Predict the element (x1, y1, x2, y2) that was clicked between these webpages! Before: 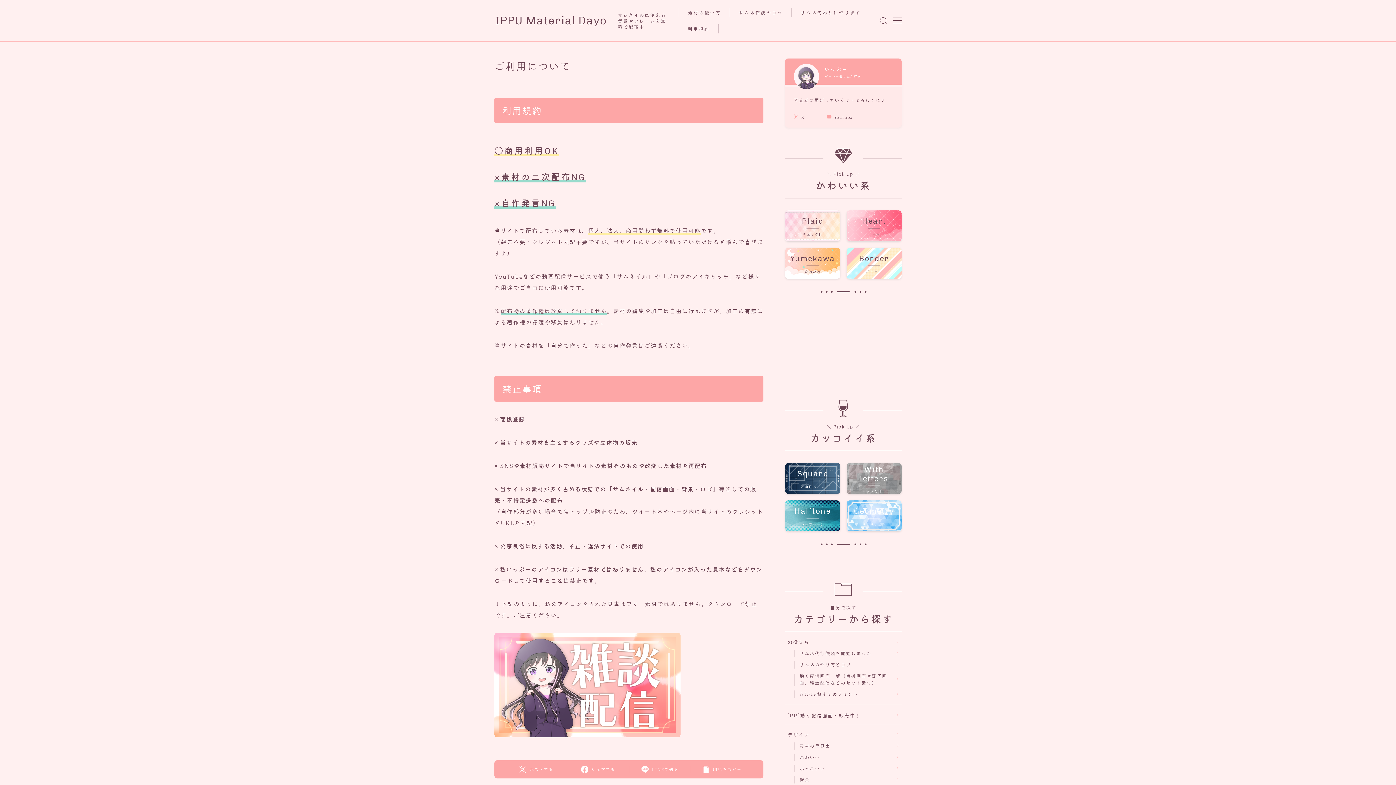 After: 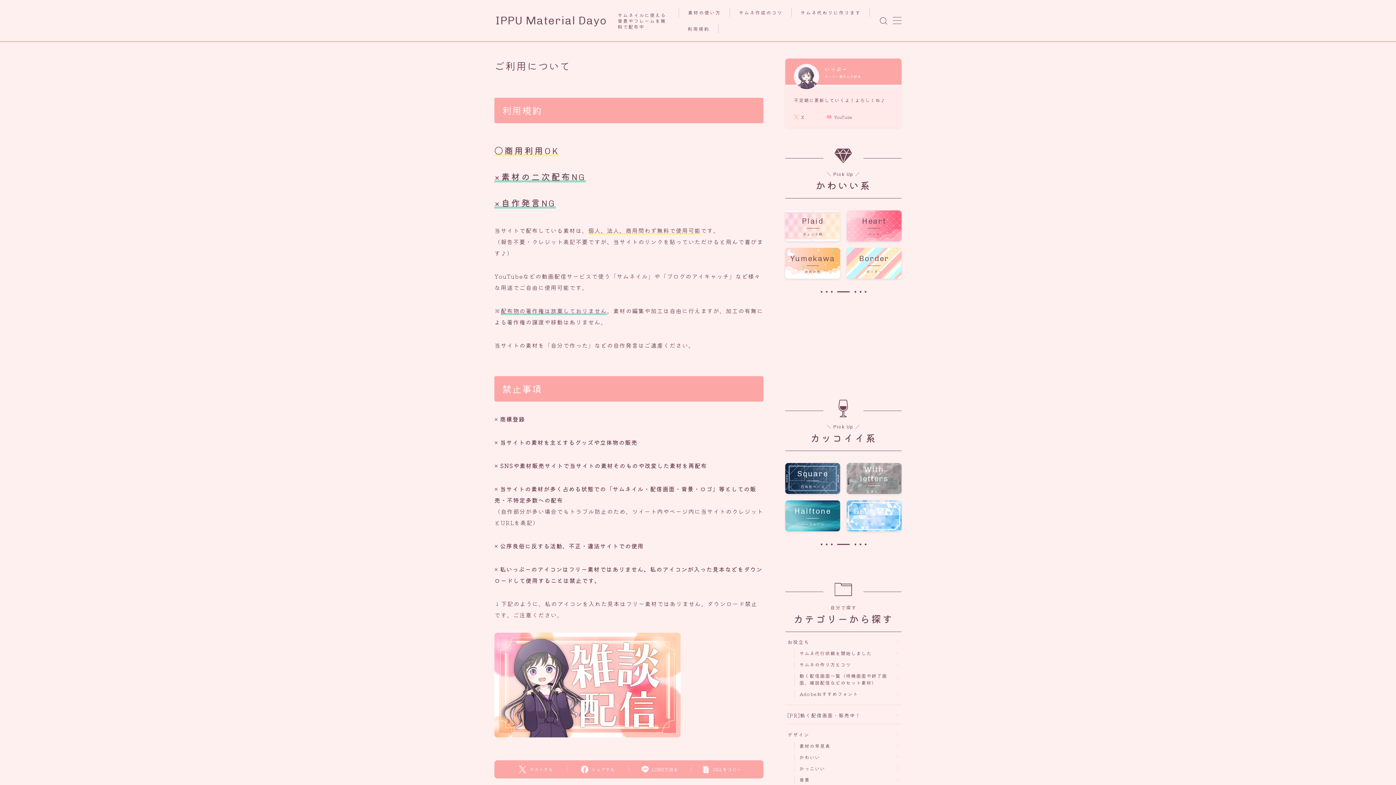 Action: bbox: (679, 24, 718, 33) label: 利用規約